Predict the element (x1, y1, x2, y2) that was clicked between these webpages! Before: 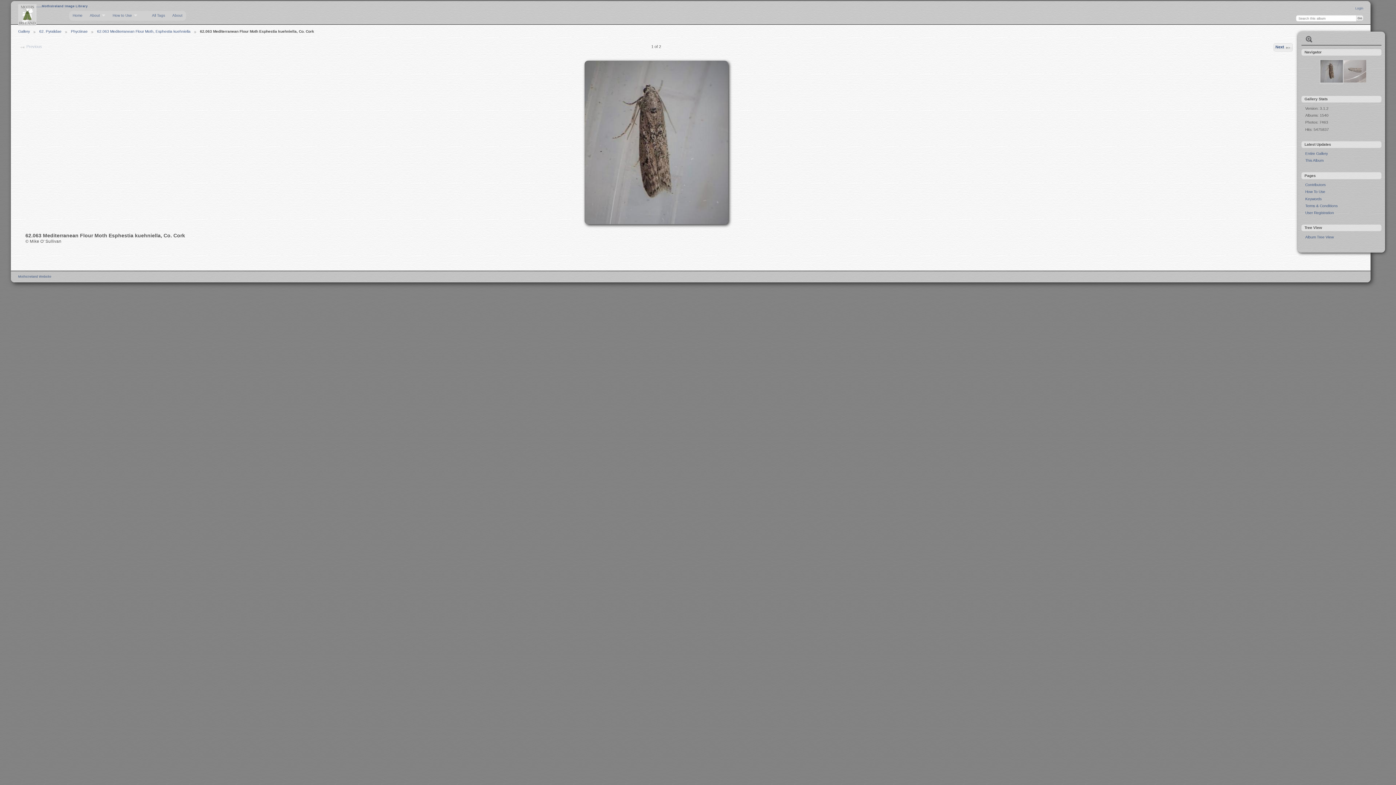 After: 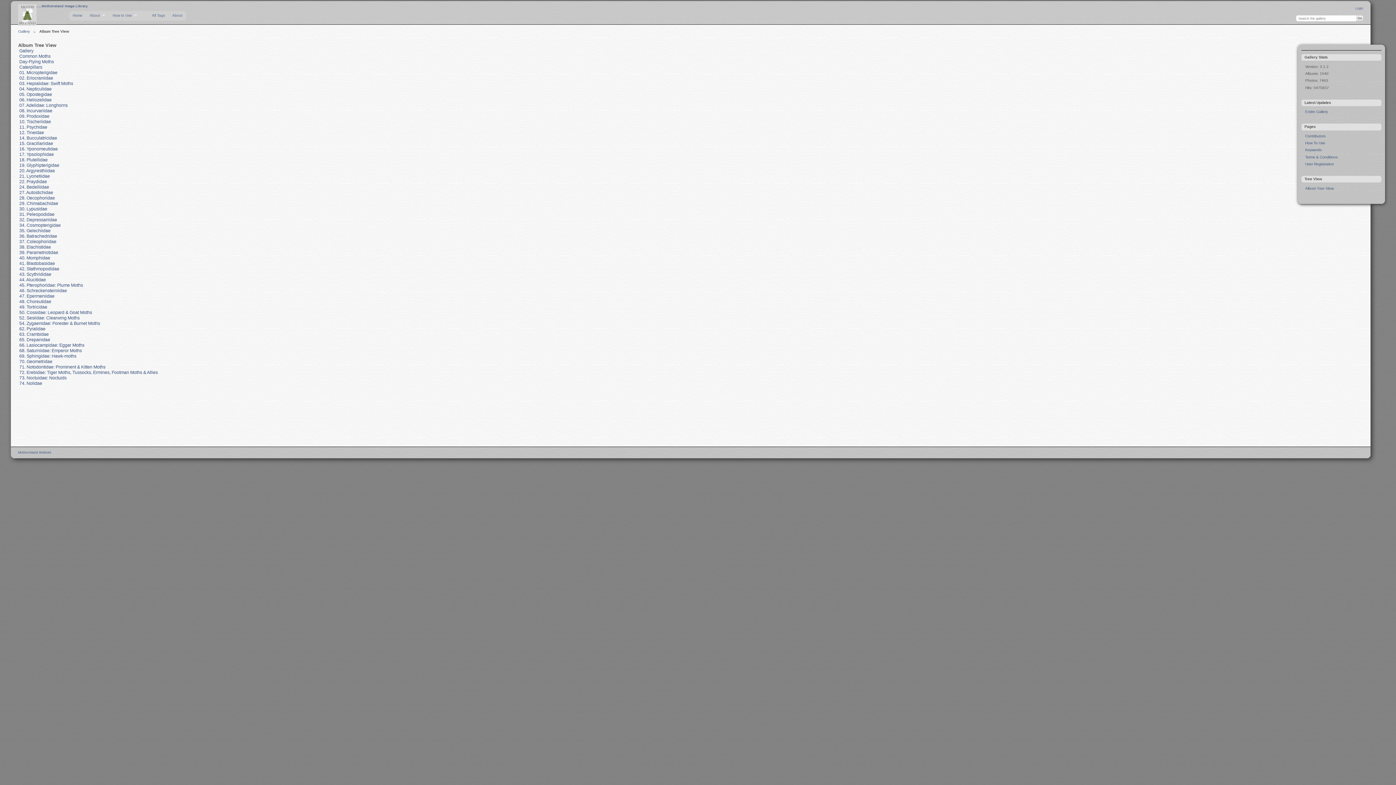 Action: bbox: (141, 10, 148, 16)